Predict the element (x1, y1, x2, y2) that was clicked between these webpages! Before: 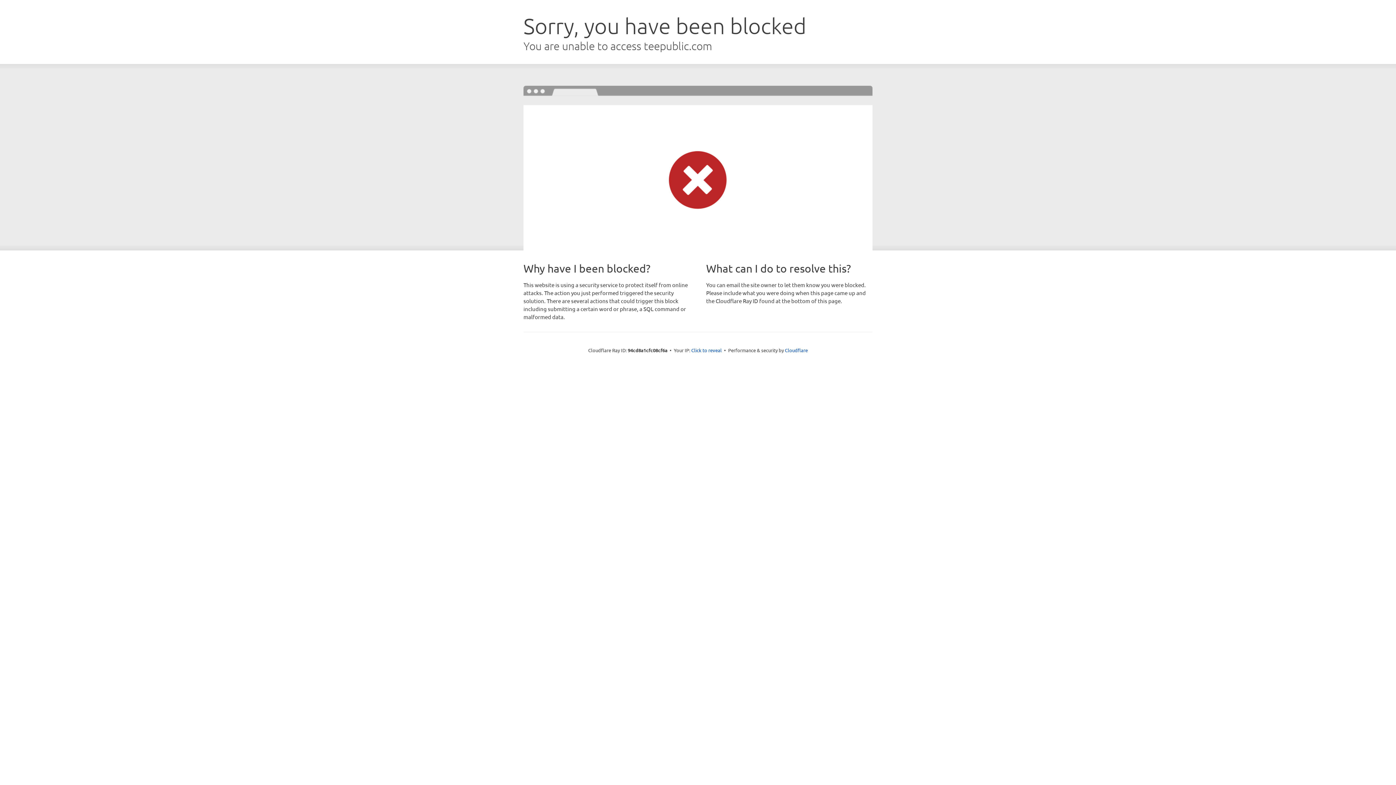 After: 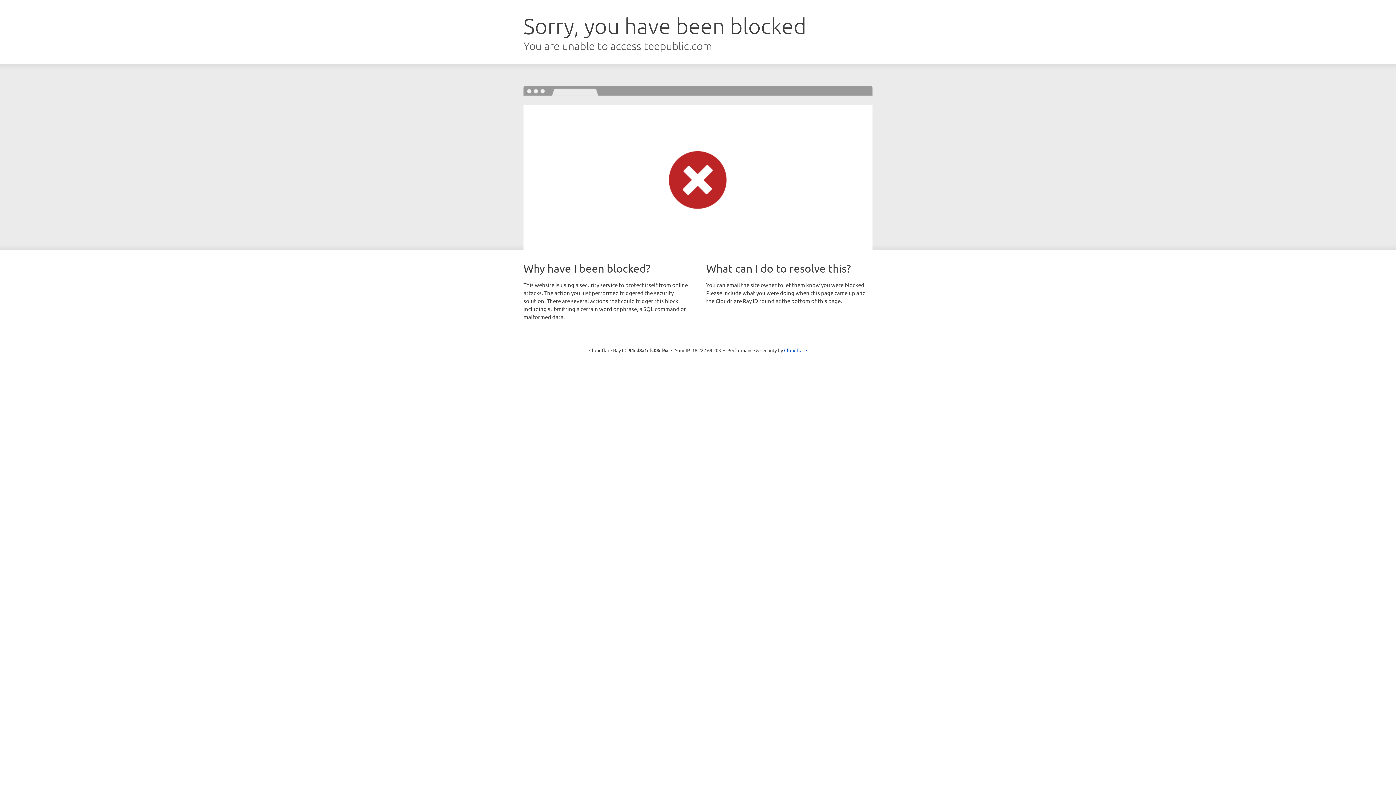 Action: bbox: (691, 346, 722, 353) label: Click to reveal